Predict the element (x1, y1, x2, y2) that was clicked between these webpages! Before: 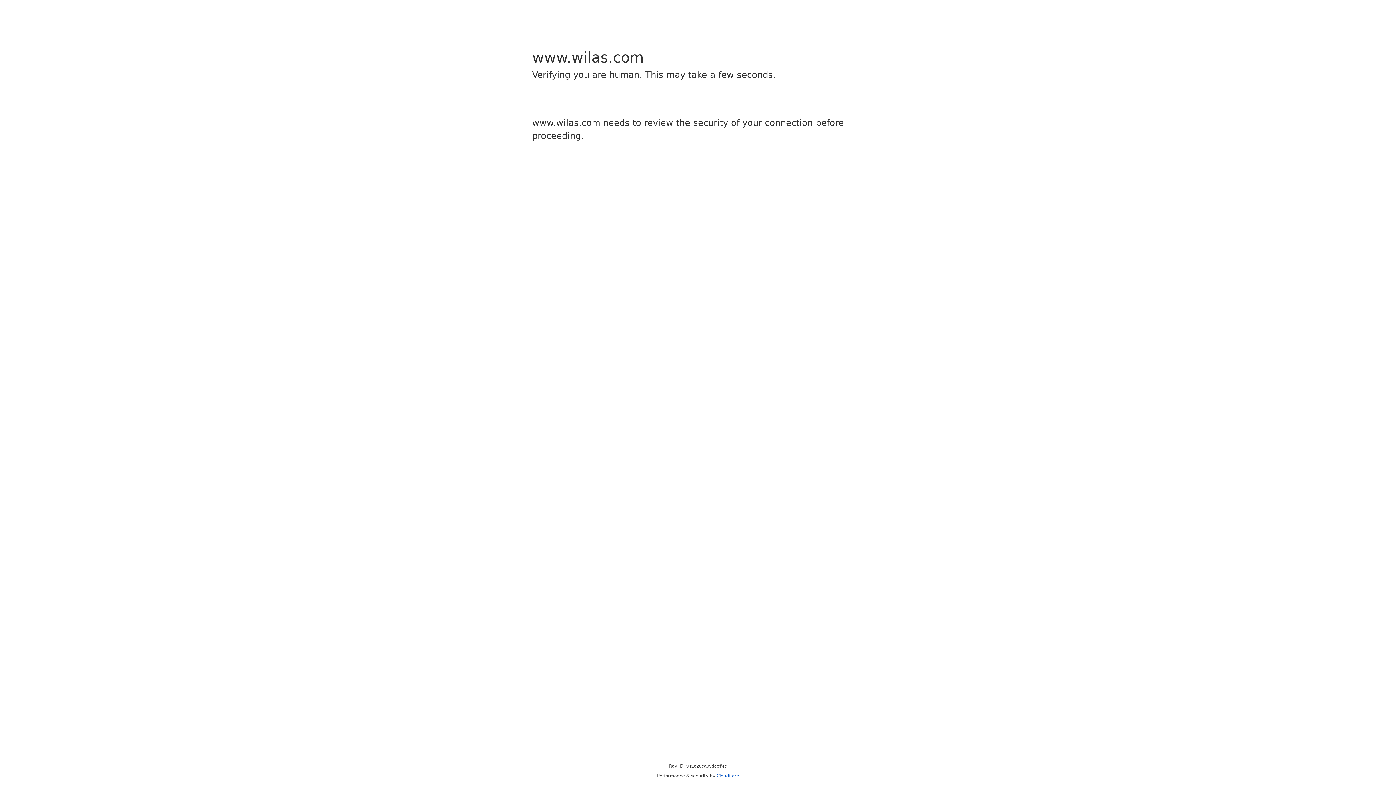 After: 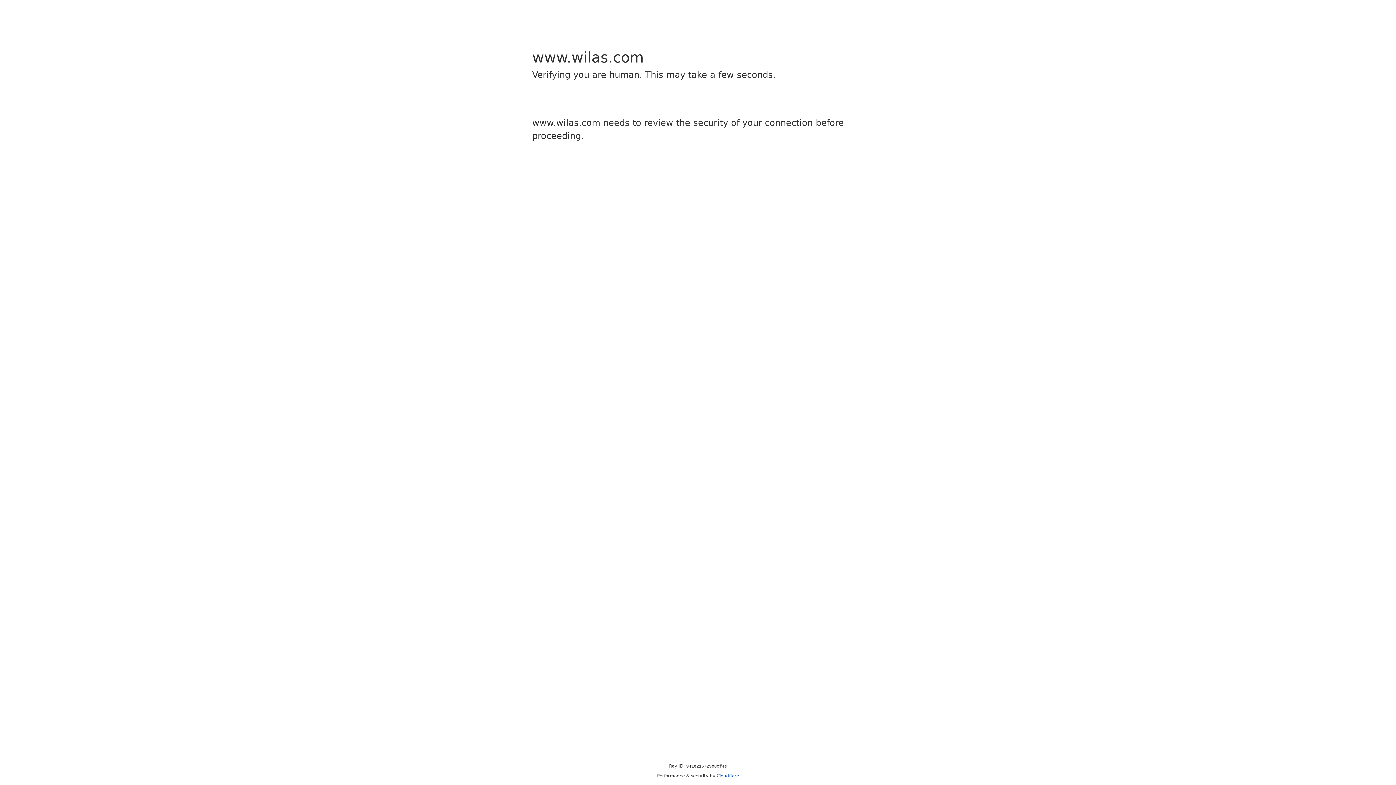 Action: label: Cloudflare bbox: (716, 773, 739, 778)